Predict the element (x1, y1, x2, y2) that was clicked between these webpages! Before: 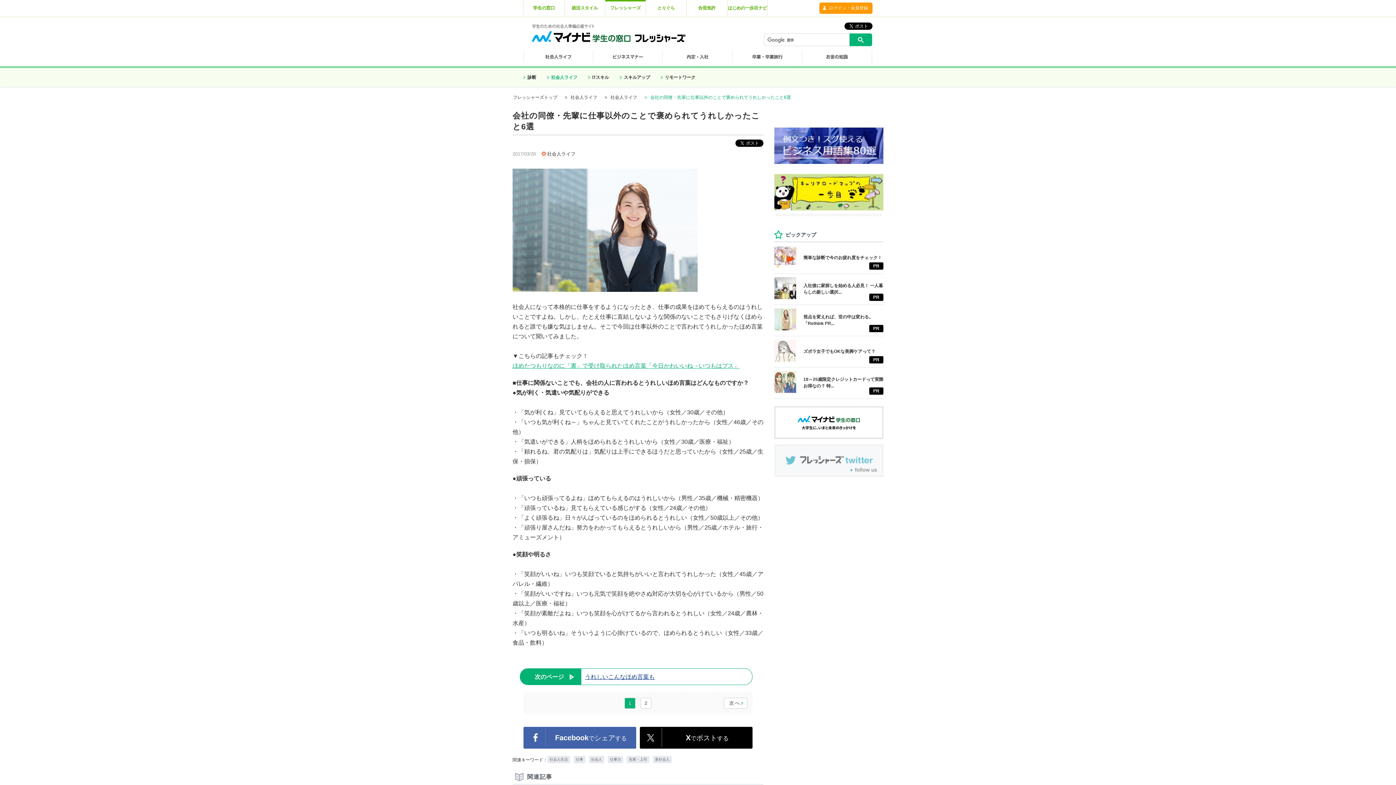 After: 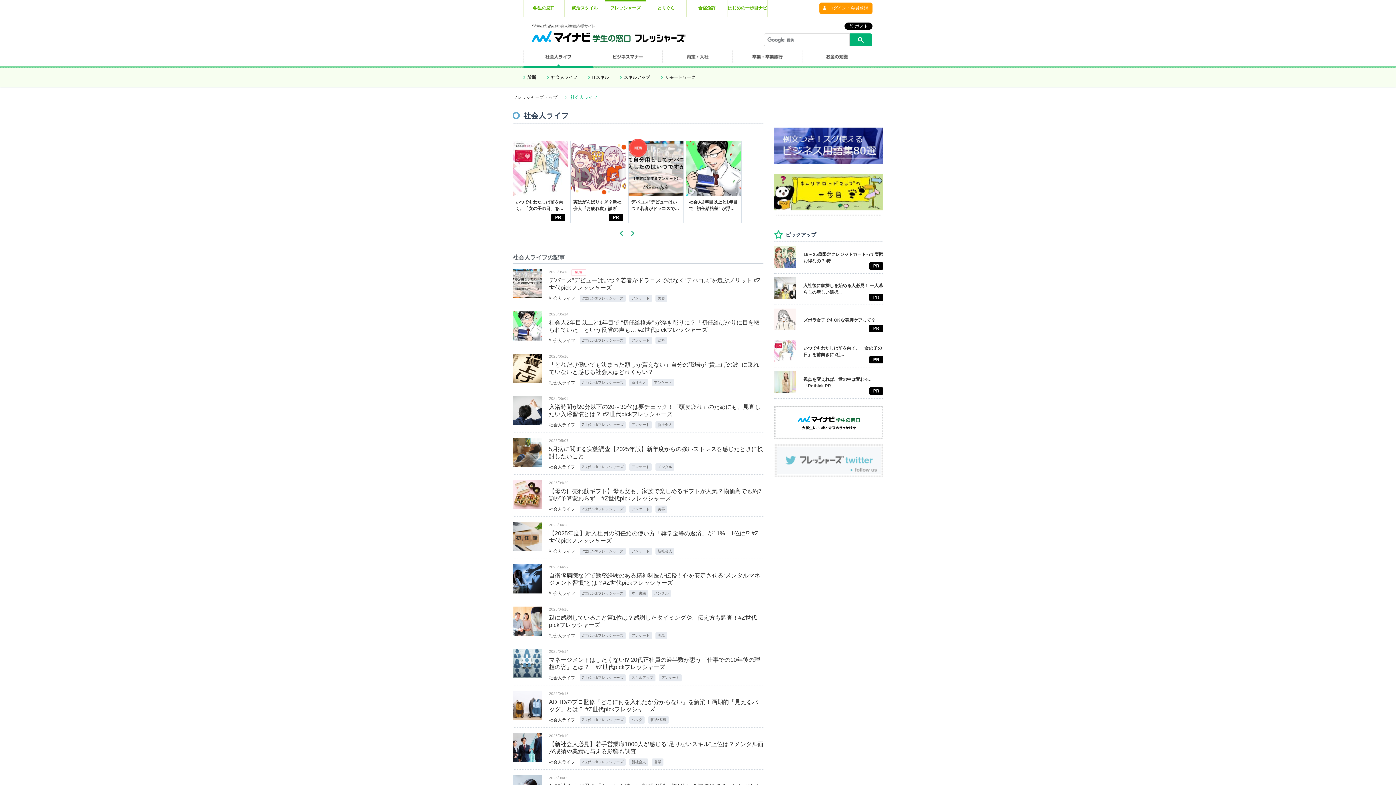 Action: bbox: (523, 49, 593, 68)